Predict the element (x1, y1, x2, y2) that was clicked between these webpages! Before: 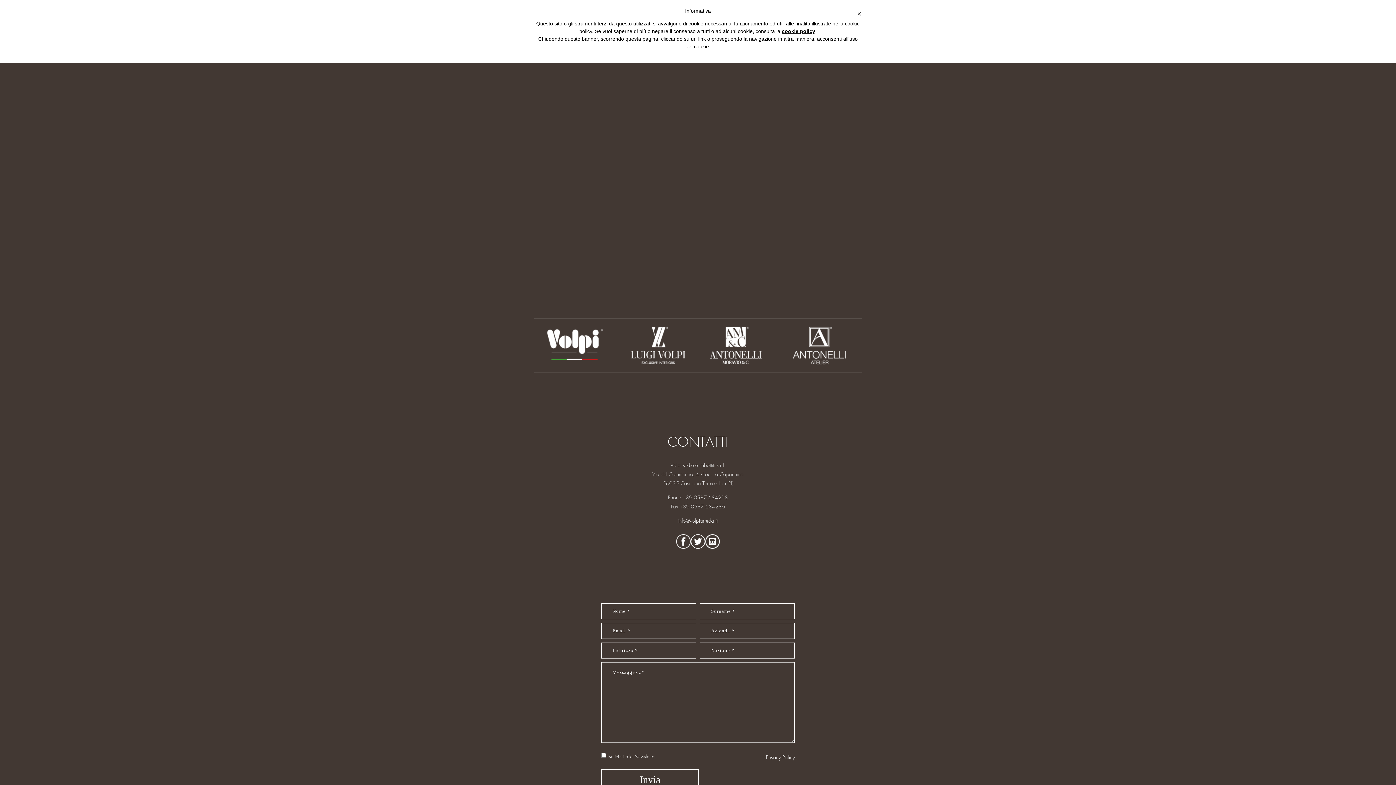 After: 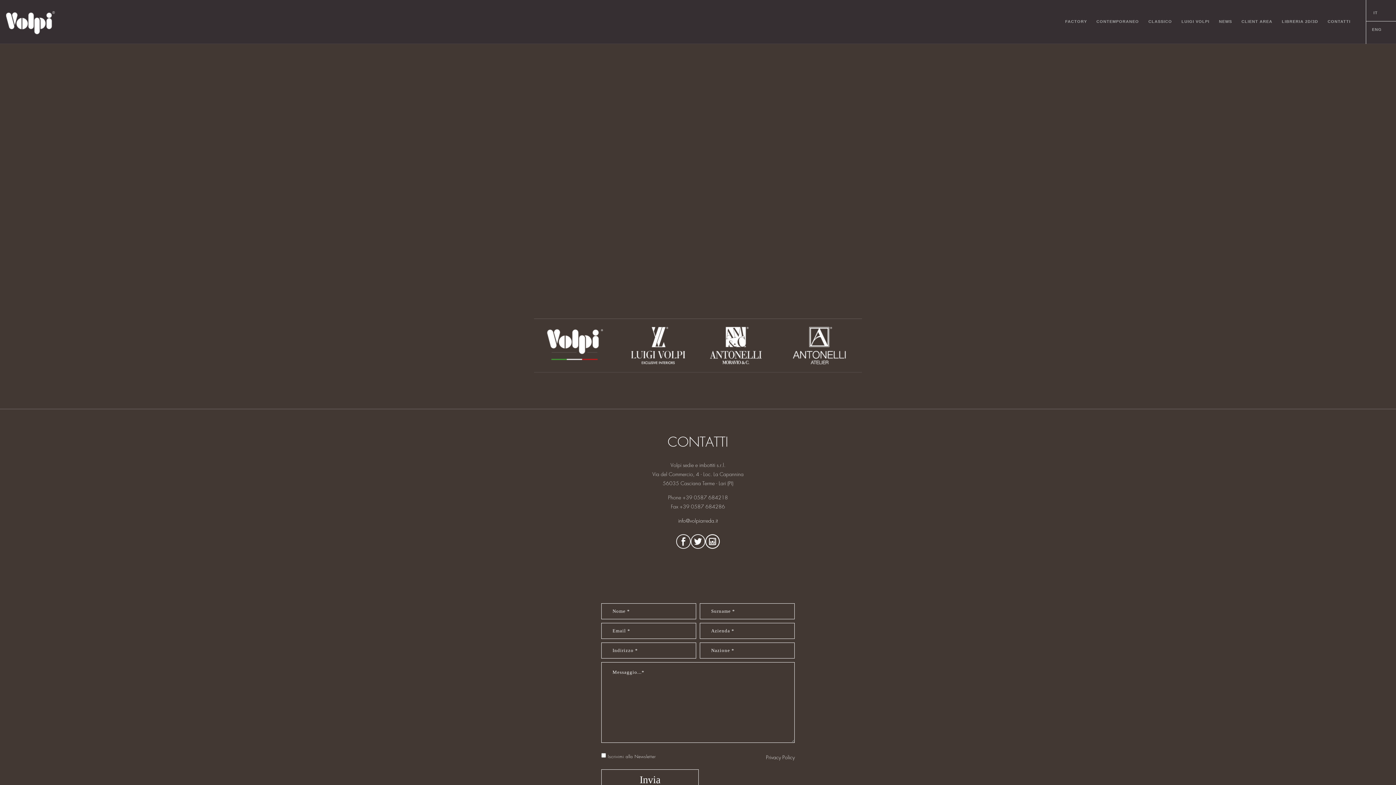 Action: bbox: (676, 534, 690, 549)